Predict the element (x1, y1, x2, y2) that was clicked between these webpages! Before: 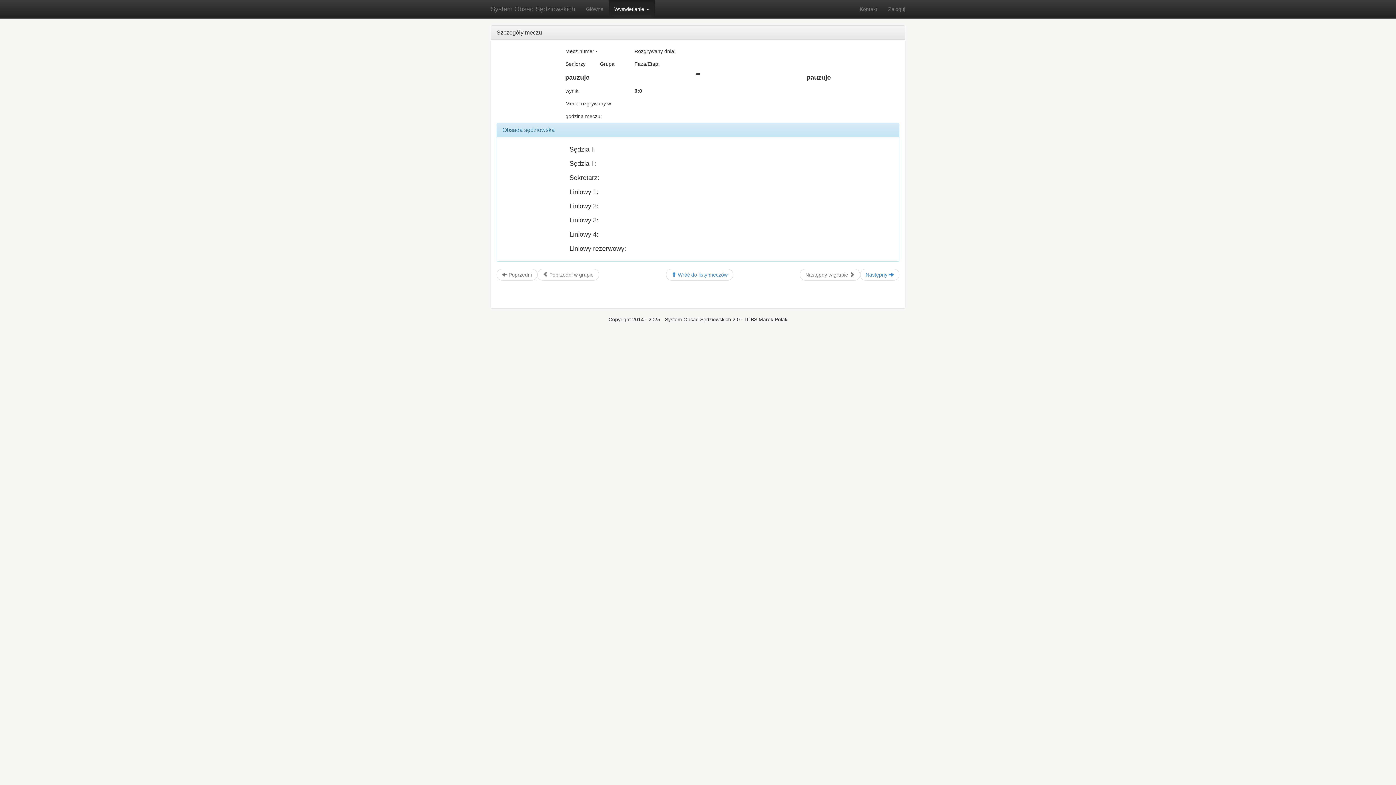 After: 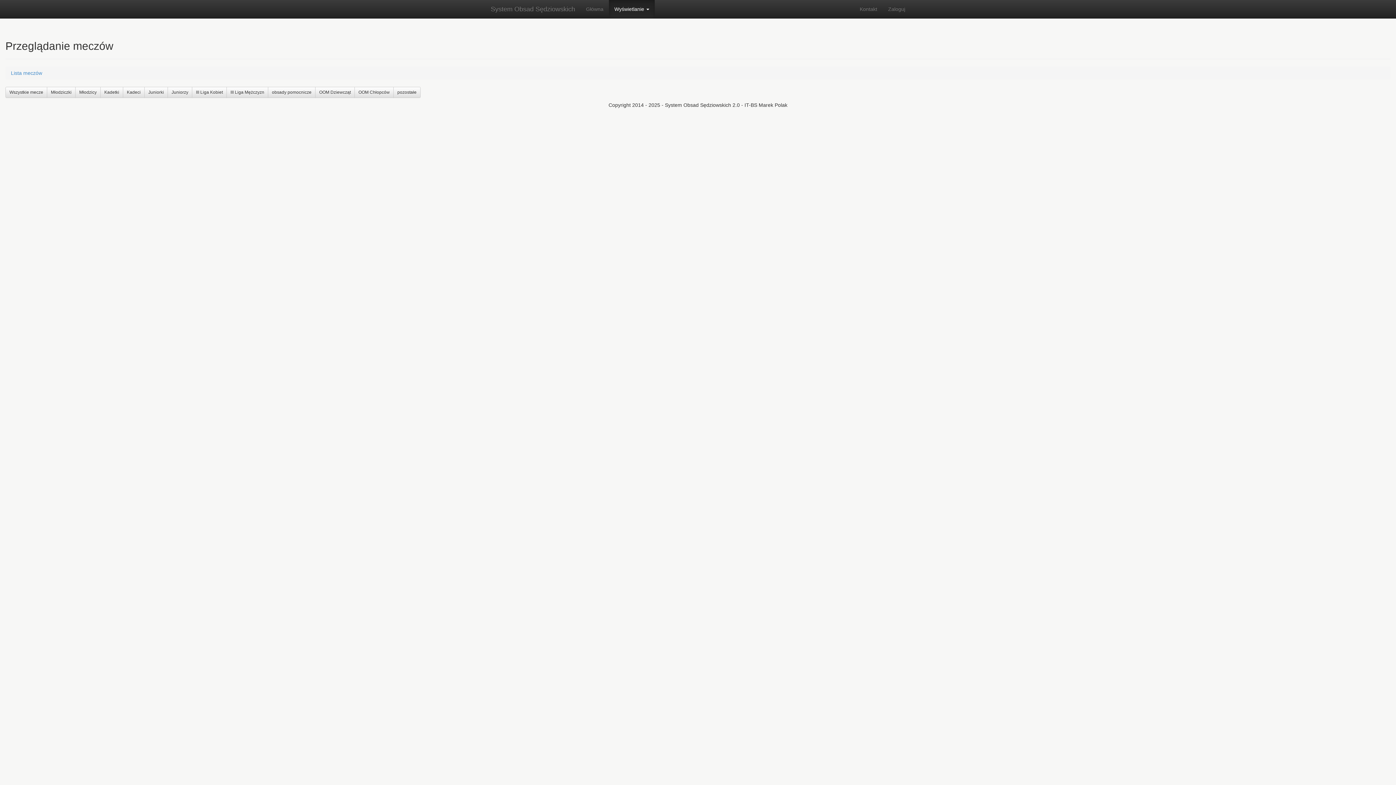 Action: label:  Wróć do listy meczów bbox: (666, 269, 733, 280)